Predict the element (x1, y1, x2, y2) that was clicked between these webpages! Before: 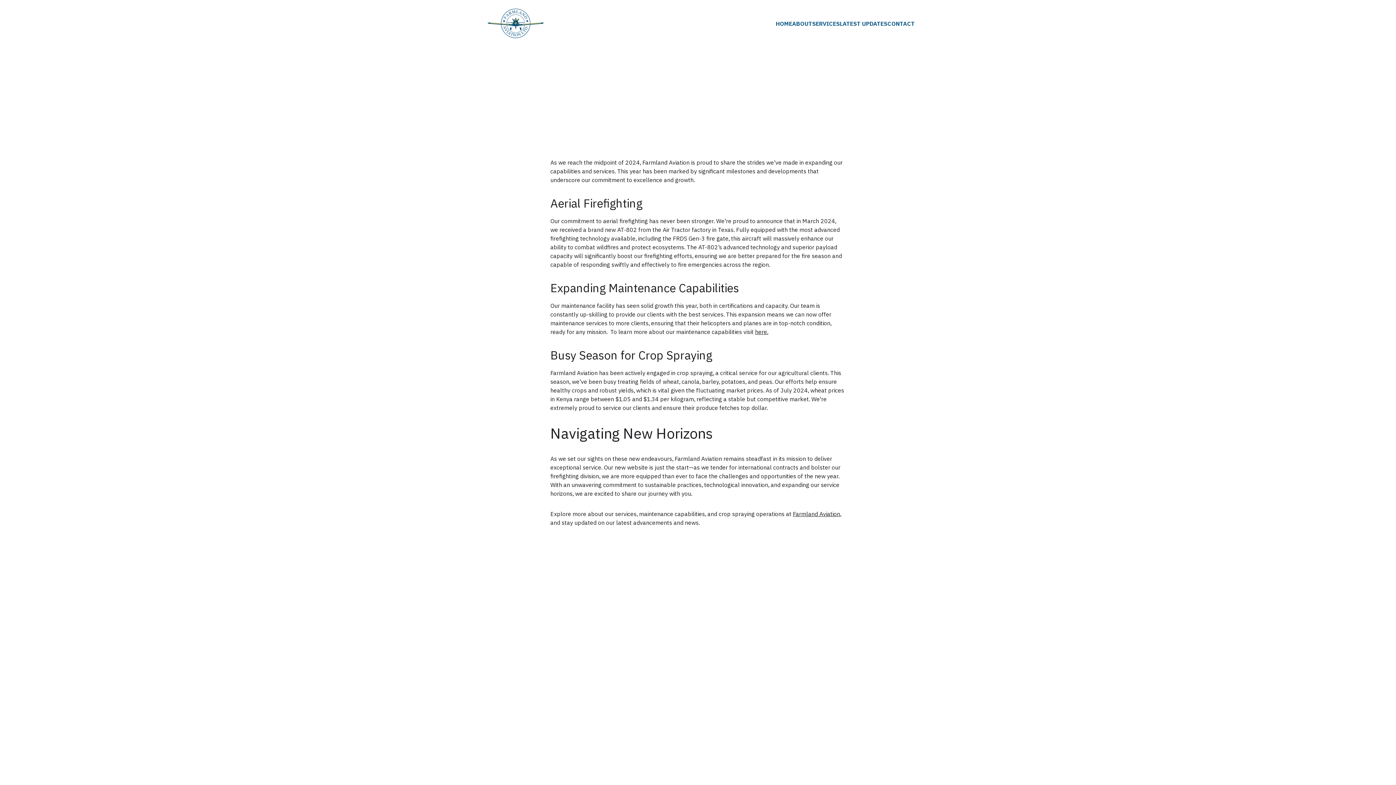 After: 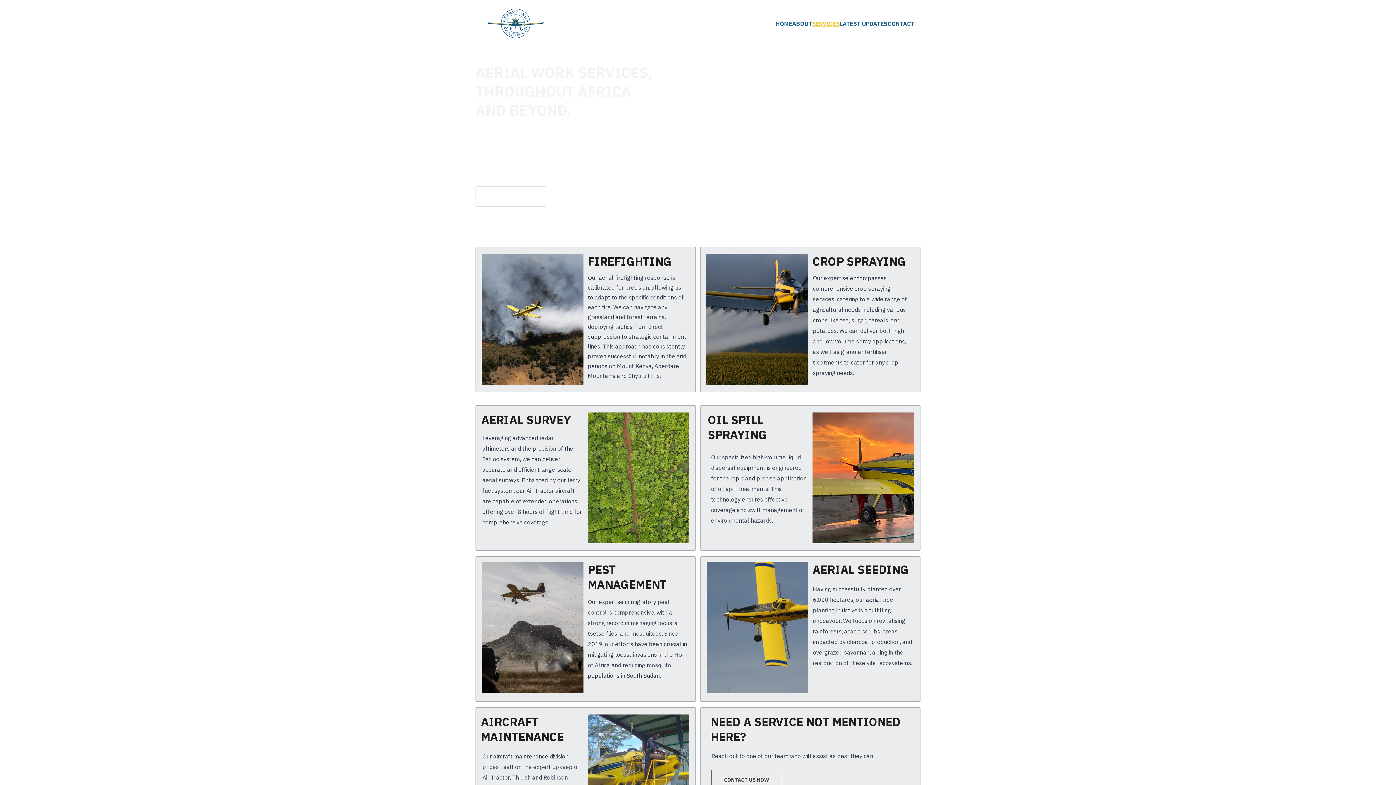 Action: bbox: (475, 737, 503, 744) label: SERVICES